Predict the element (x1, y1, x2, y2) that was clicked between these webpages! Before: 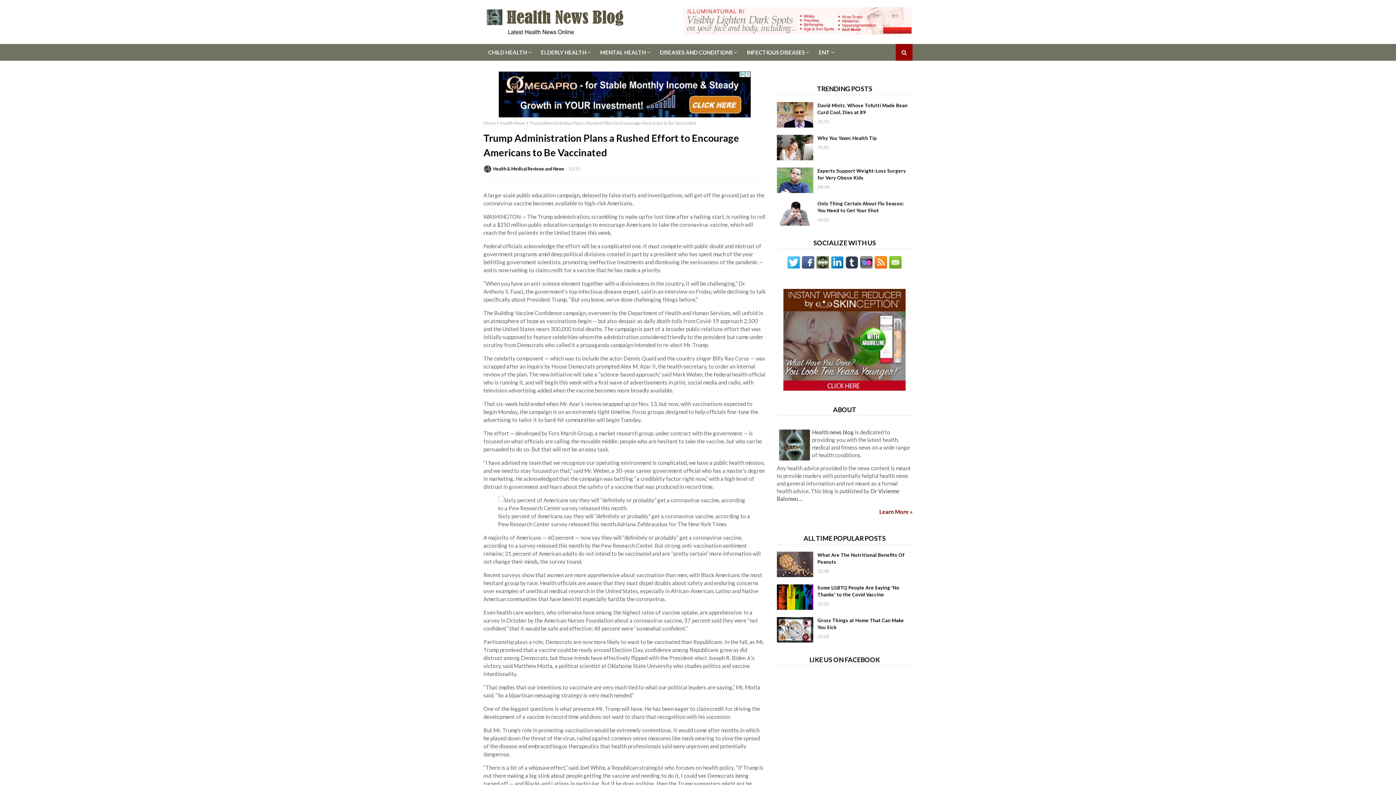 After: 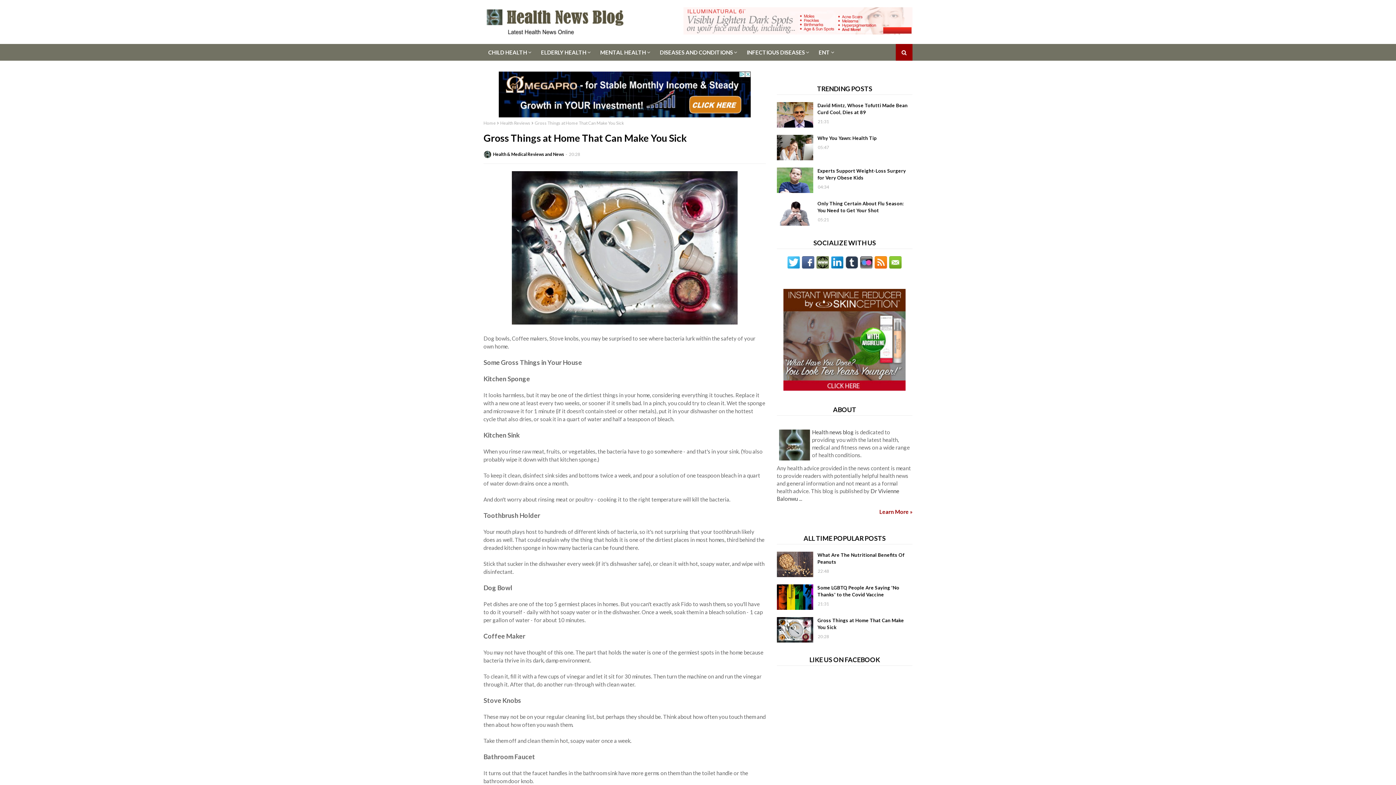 Action: bbox: (776, 617, 813, 642)